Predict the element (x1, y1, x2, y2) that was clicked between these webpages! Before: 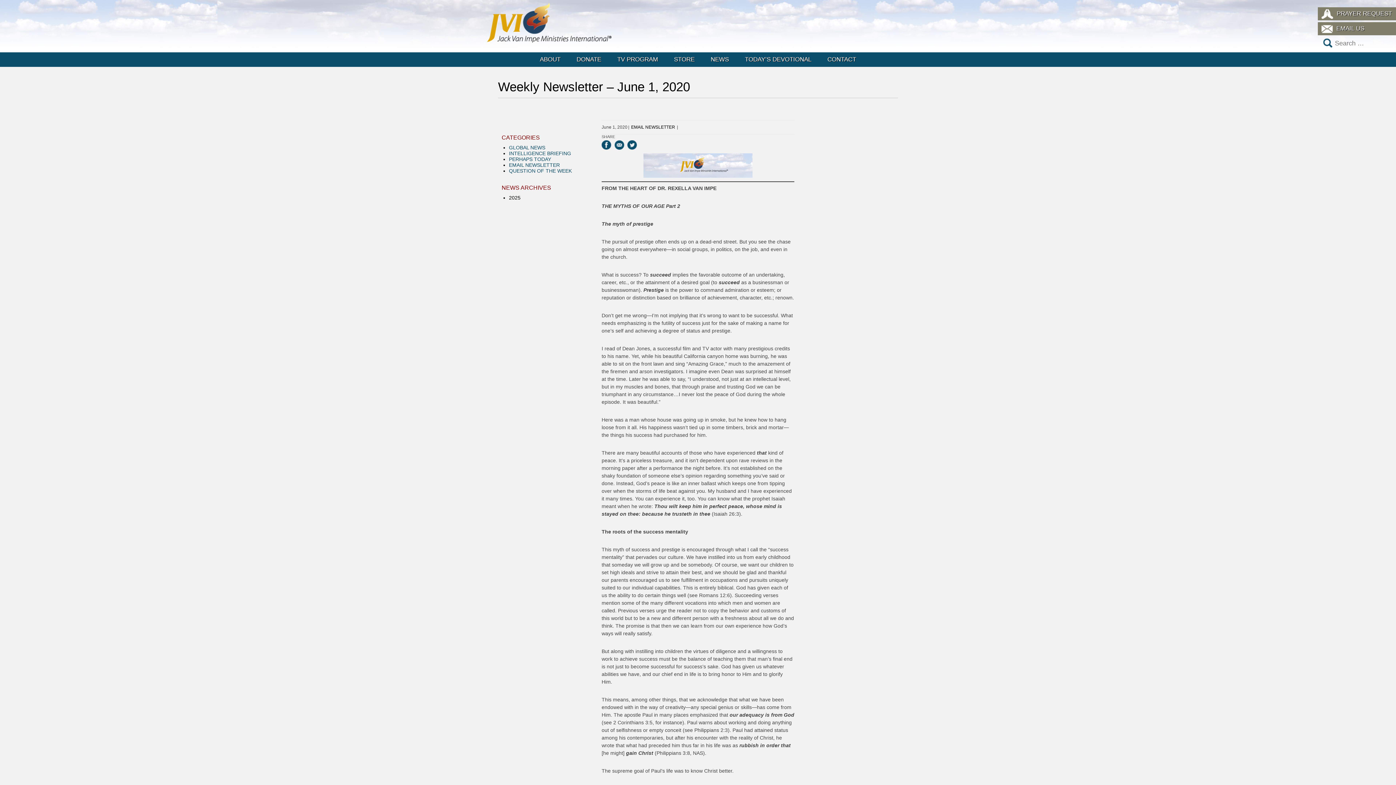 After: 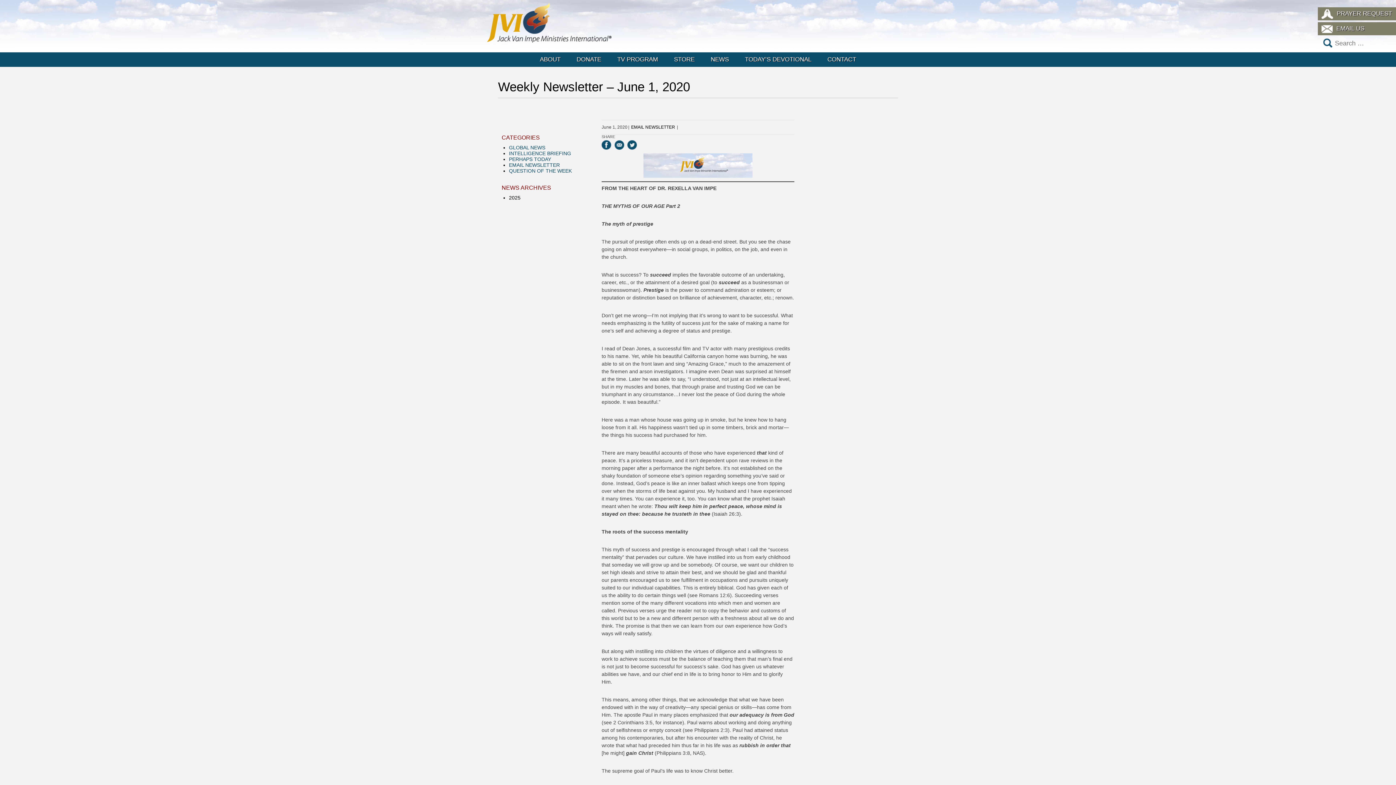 Action: bbox: (601, 140, 611, 149) label: Share on Facebook